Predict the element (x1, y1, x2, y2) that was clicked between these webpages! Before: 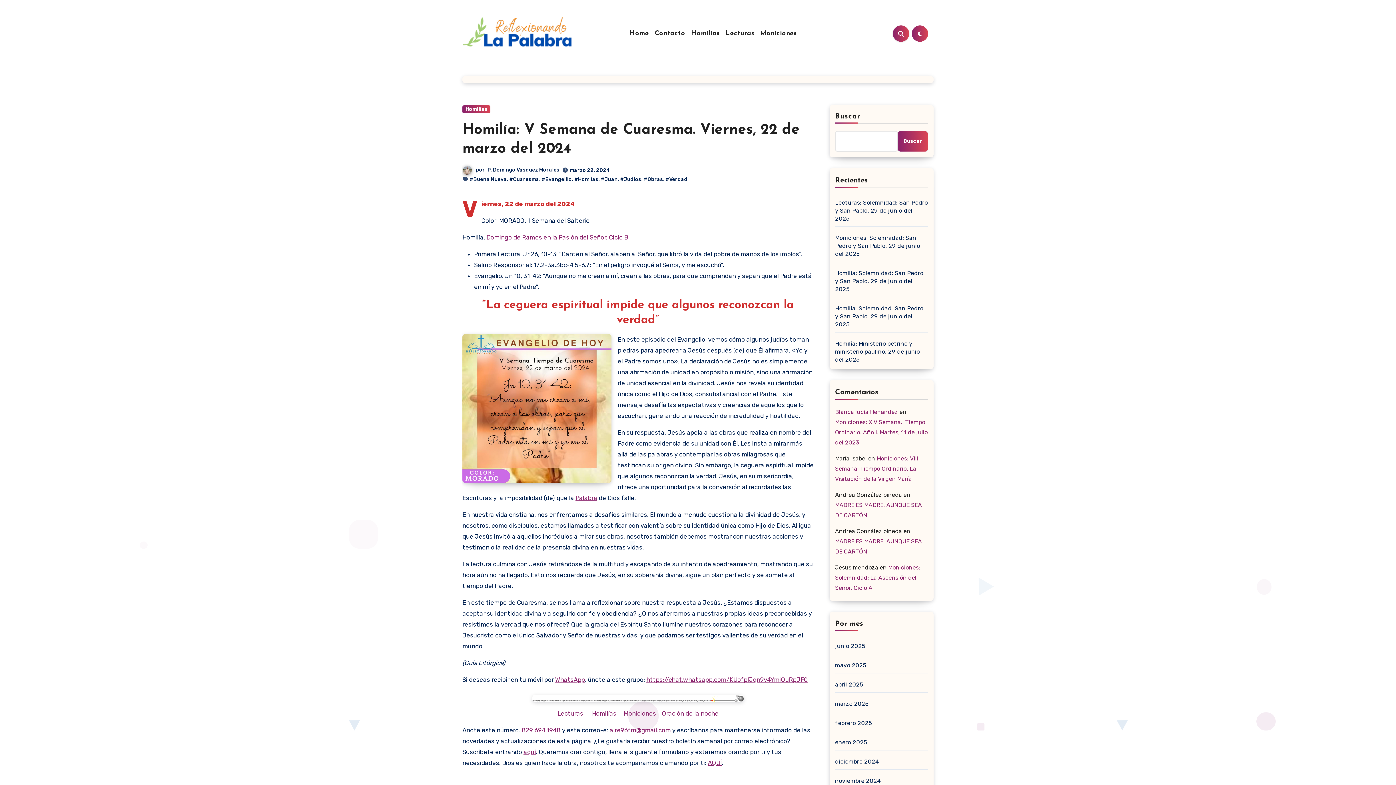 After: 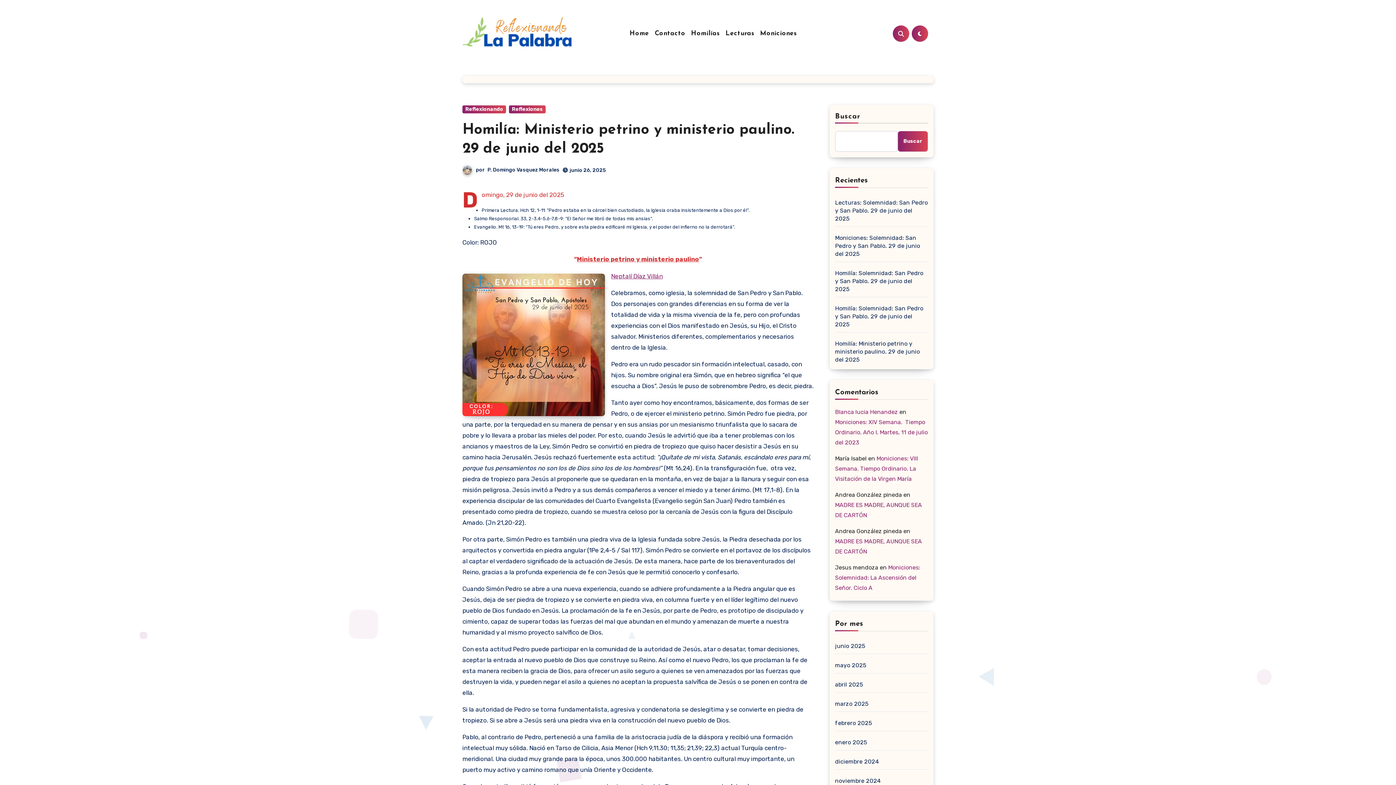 Action: bbox: (835, 340, 928, 364) label: Homilía: Ministerio petrino y ministerio paulino. 29 de junio del 2025